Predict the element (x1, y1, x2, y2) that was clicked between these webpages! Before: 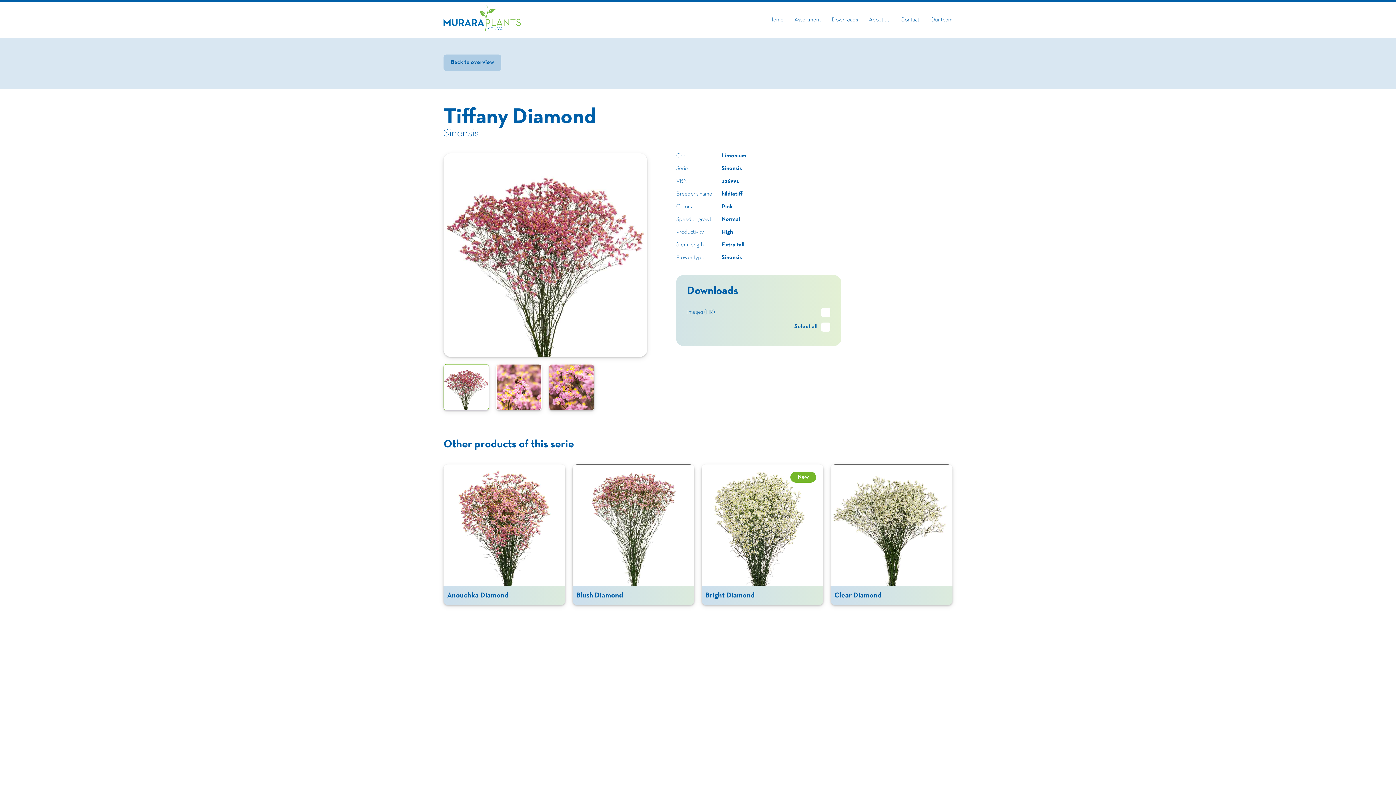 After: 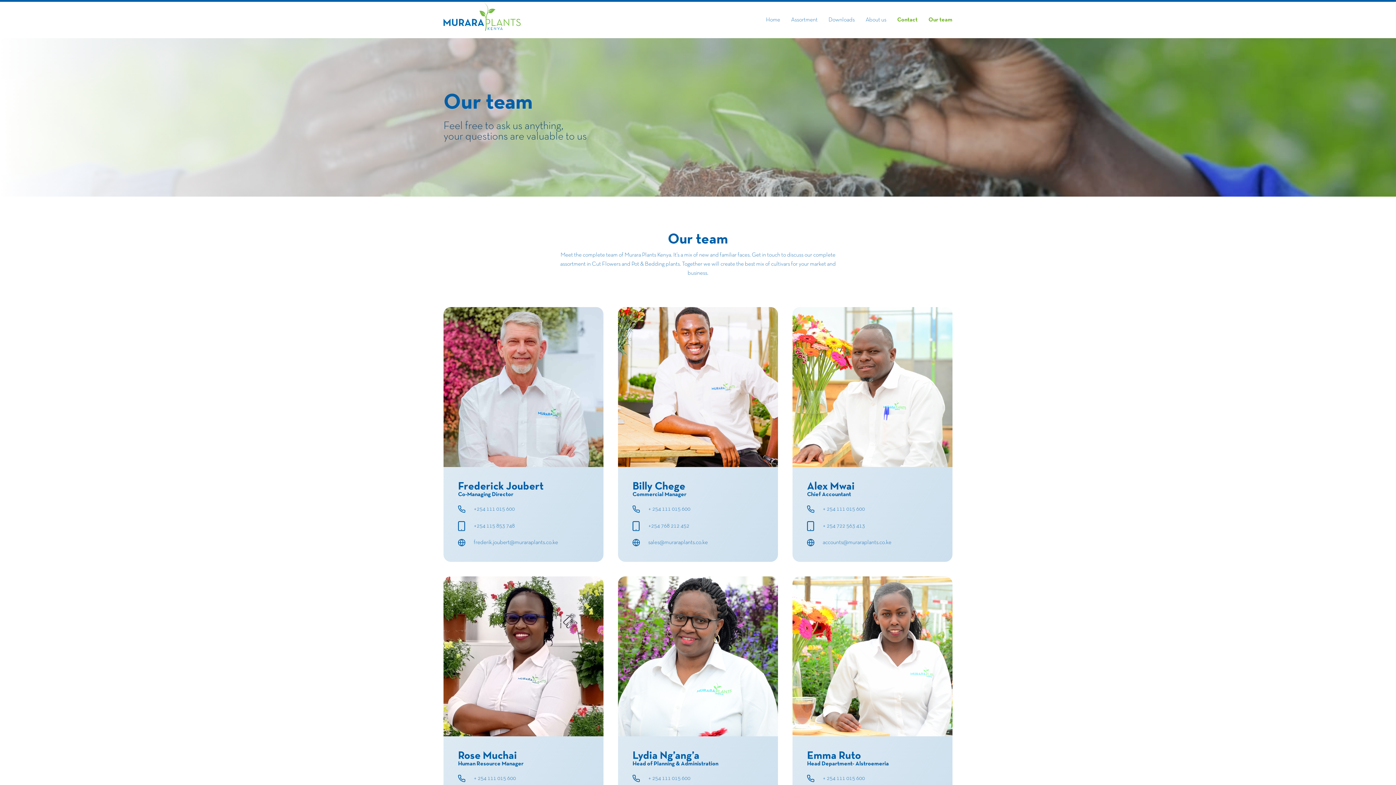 Action: bbox: (930, 15, 952, 24) label: Our team